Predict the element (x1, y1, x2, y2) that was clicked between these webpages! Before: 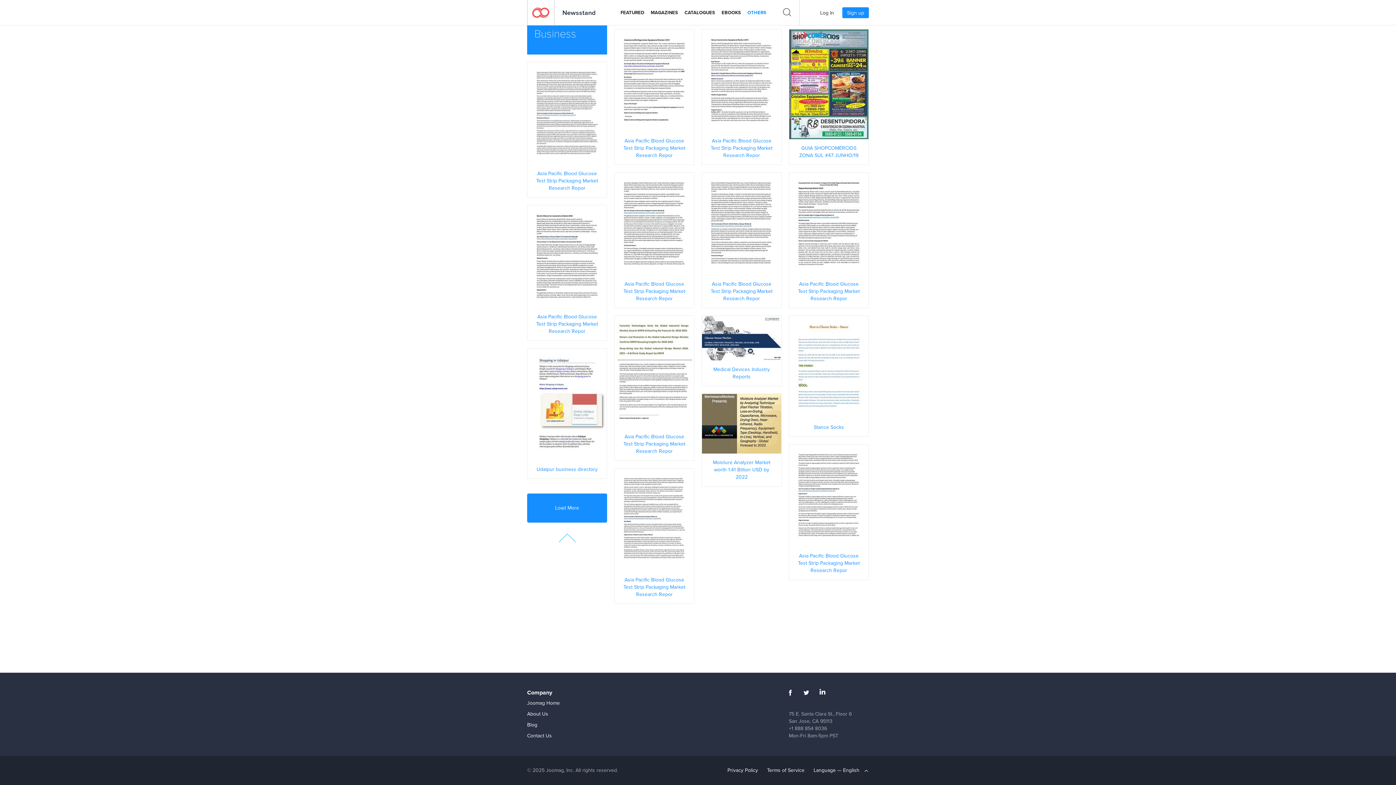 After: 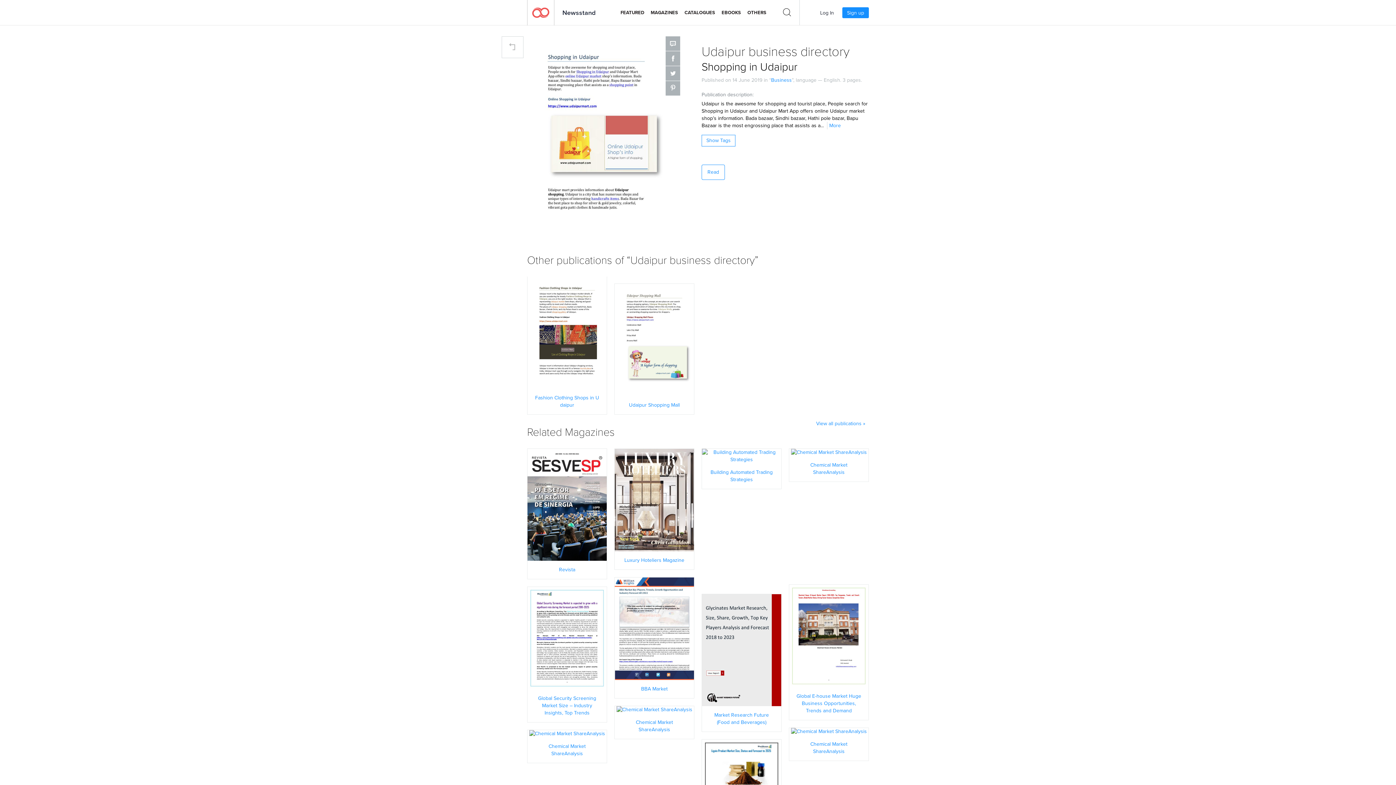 Action: label: READ NOW bbox: (527, 400, 606, 408)